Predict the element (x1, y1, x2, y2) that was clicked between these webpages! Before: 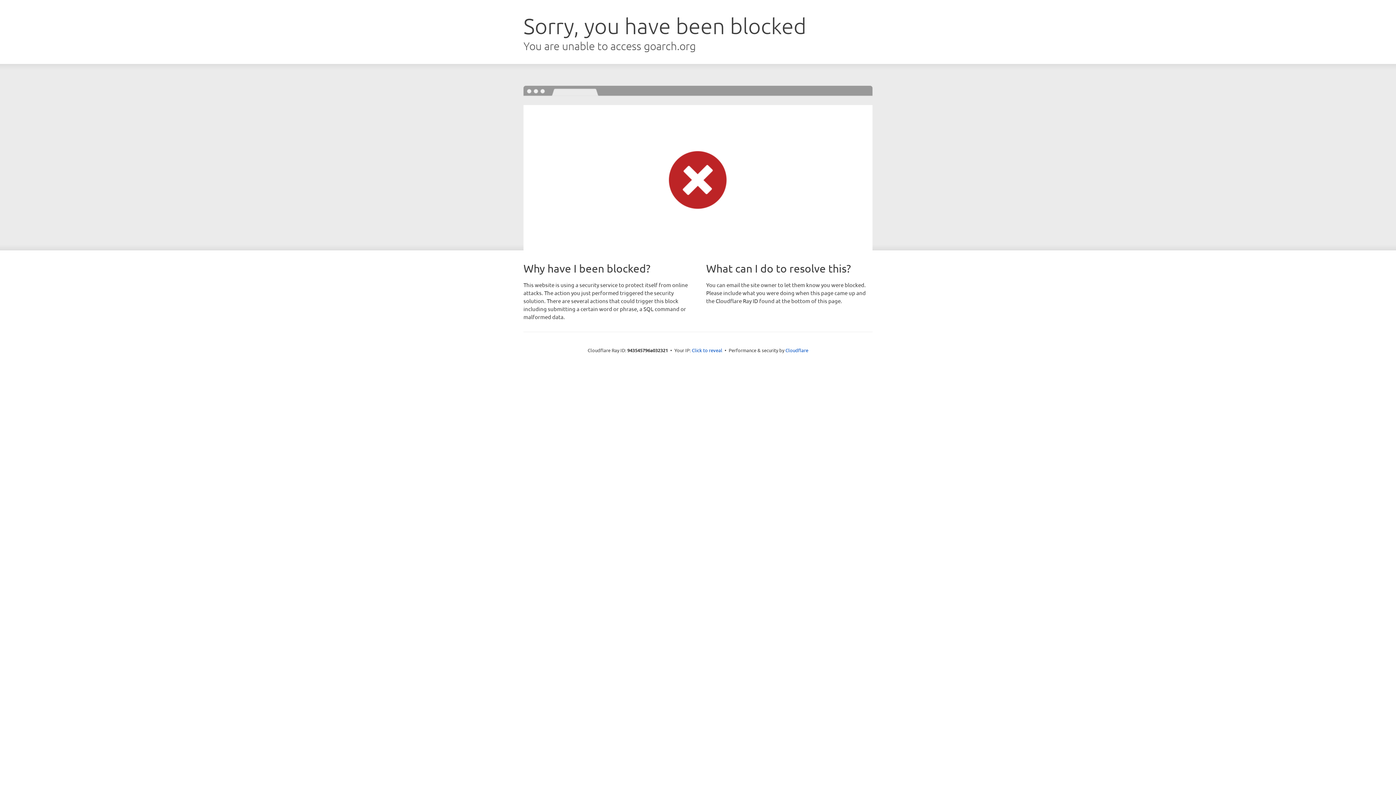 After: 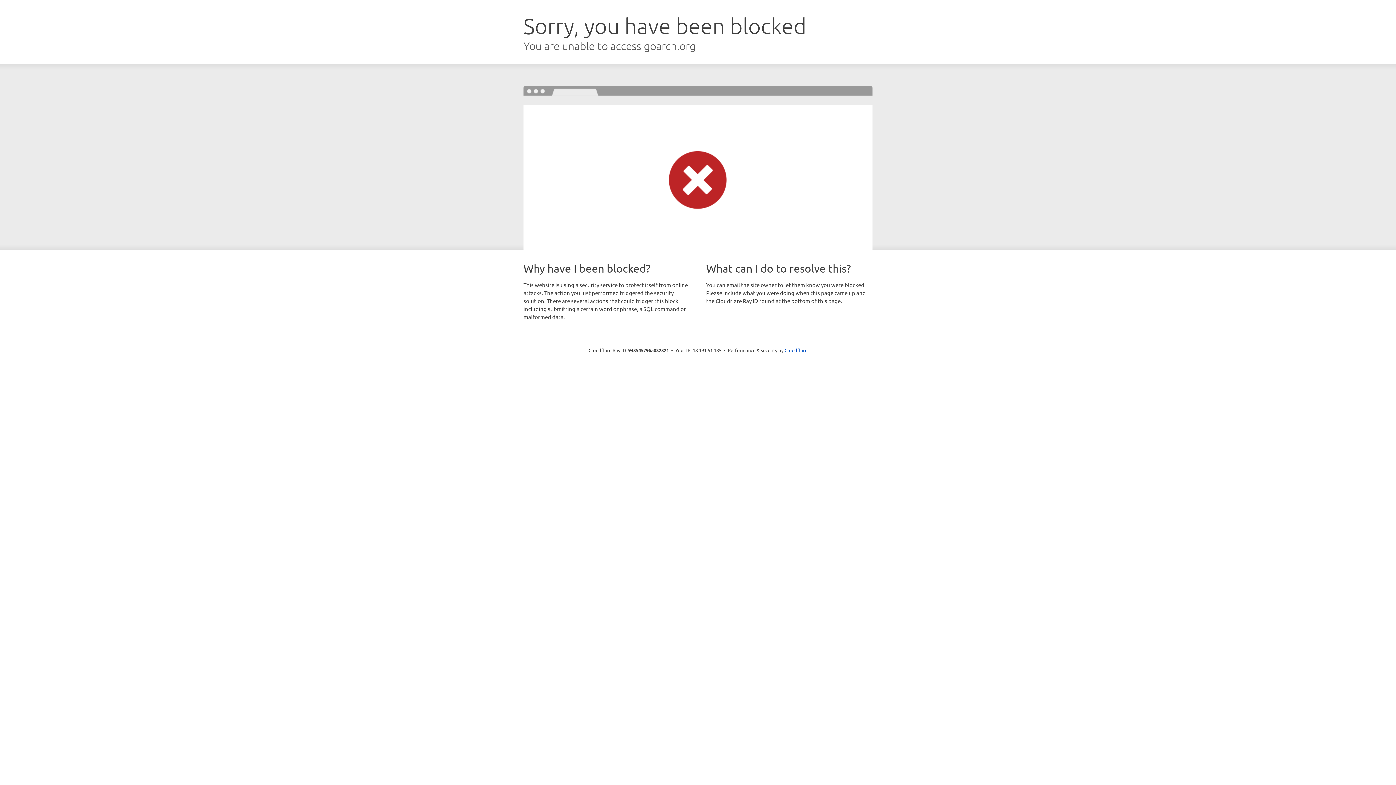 Action: label: Click to reveal bbox: (692, 346, 722, 353)